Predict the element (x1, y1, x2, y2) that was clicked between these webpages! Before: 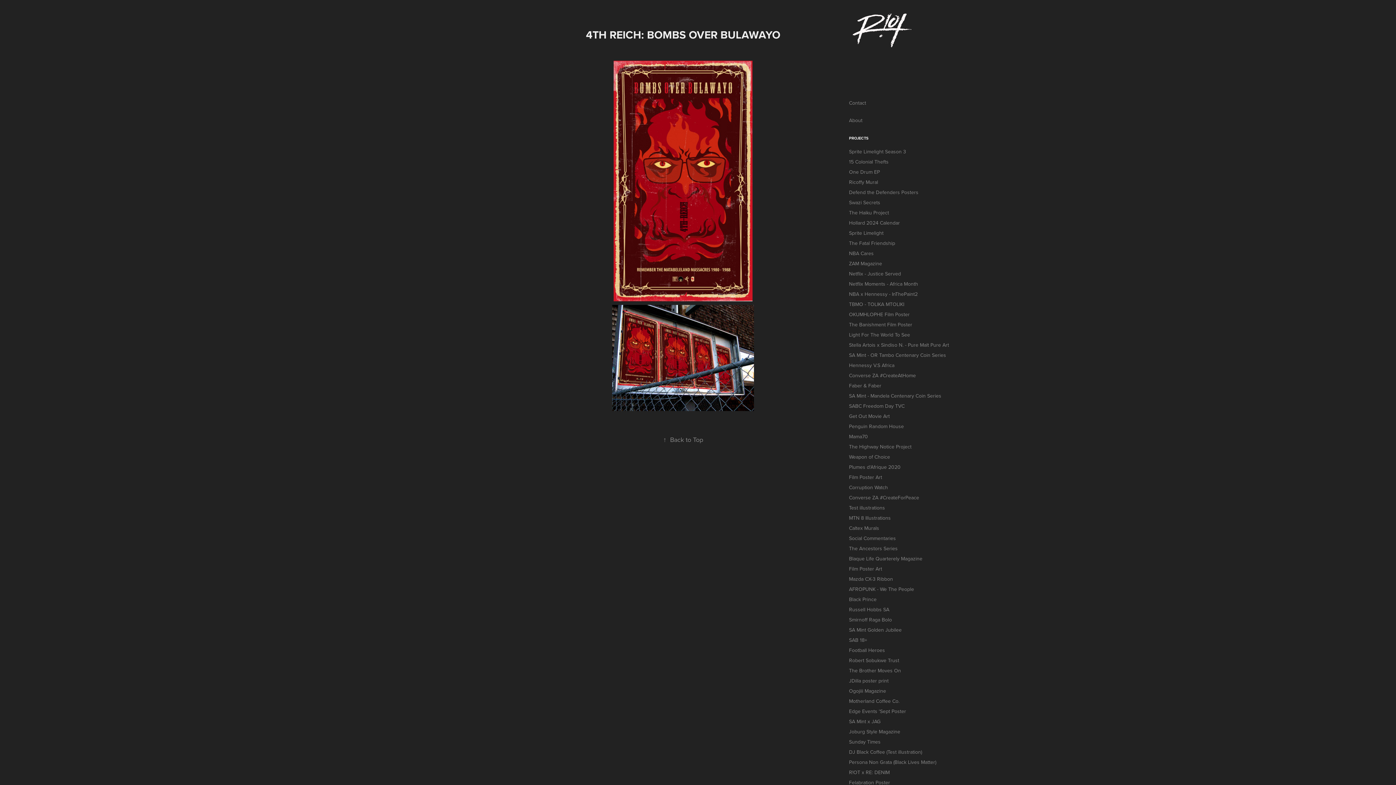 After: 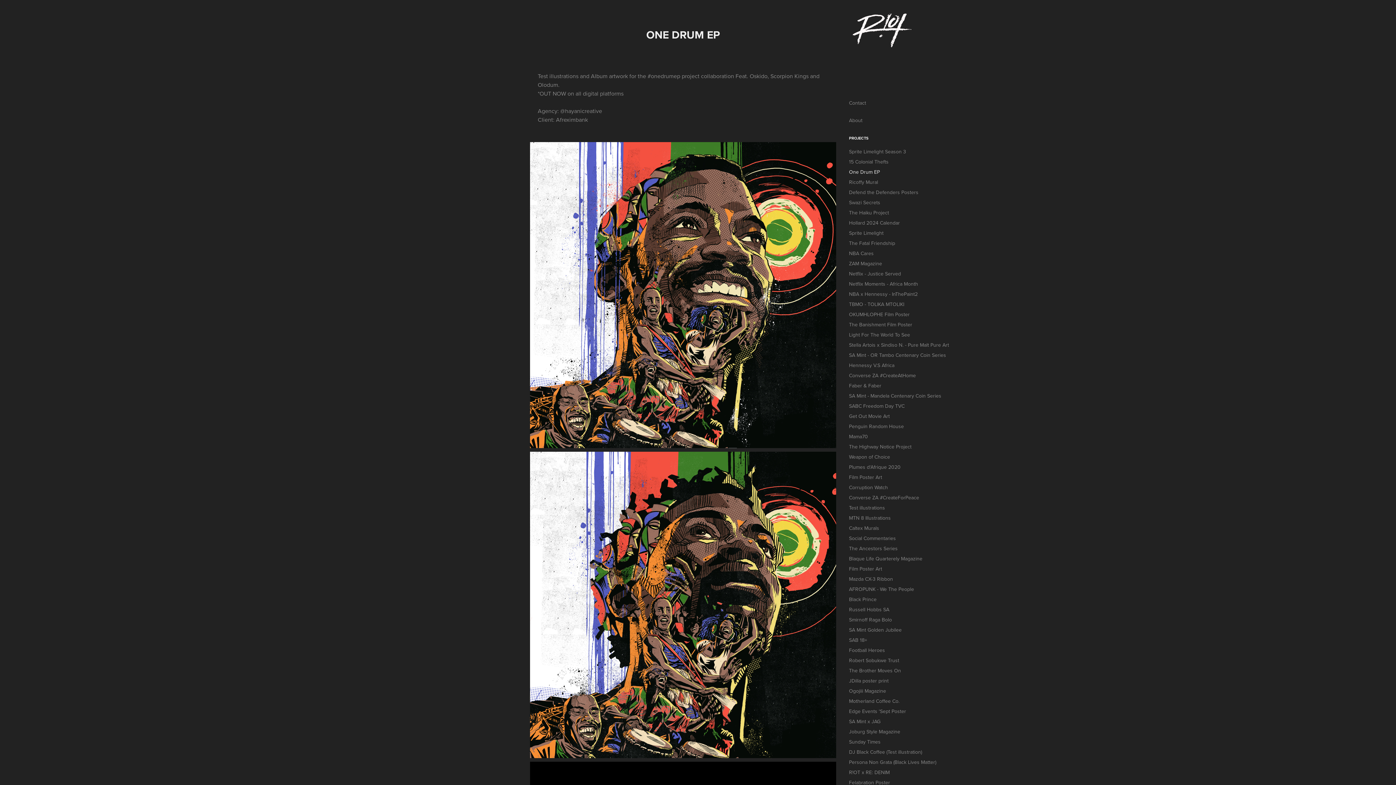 Action: label: One Drum EP bbox: (849, 168, 880, 175)